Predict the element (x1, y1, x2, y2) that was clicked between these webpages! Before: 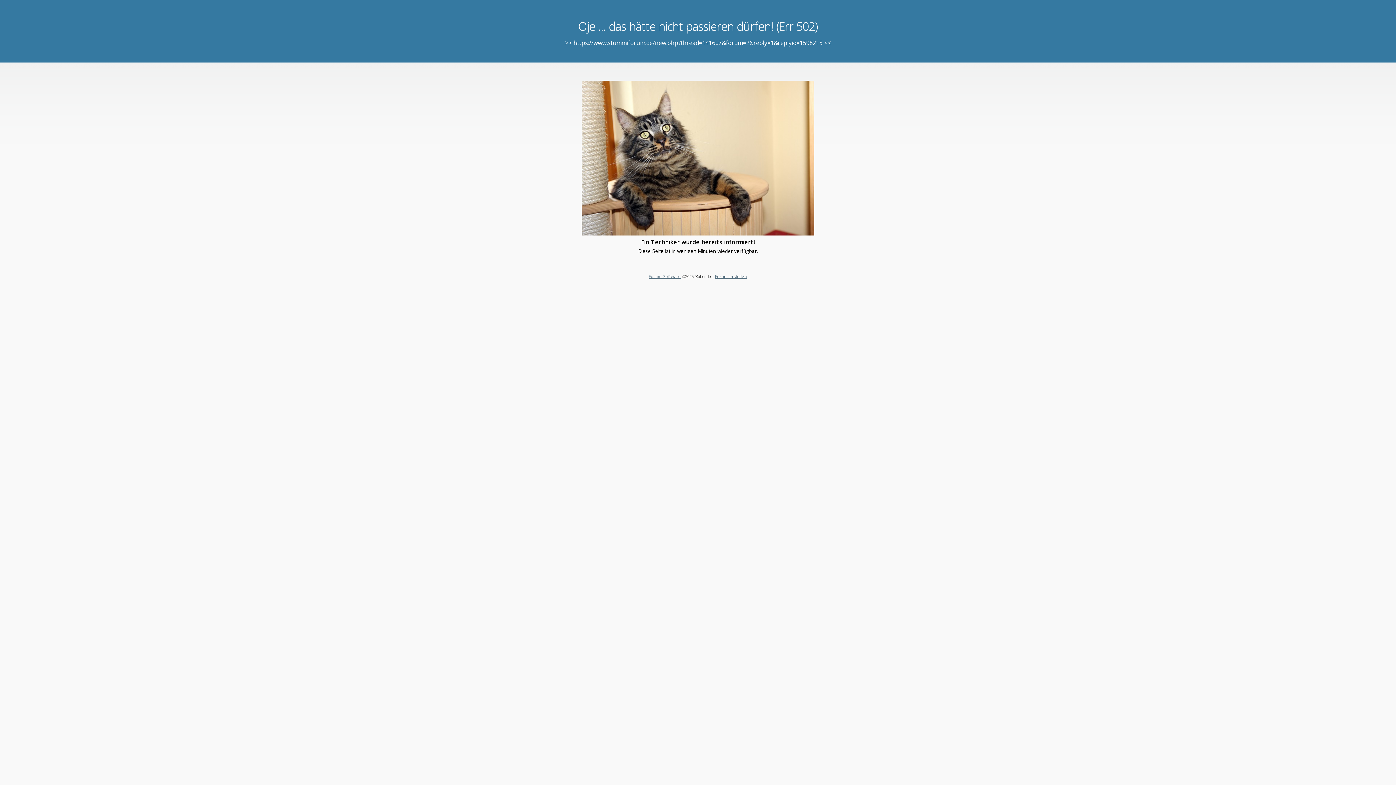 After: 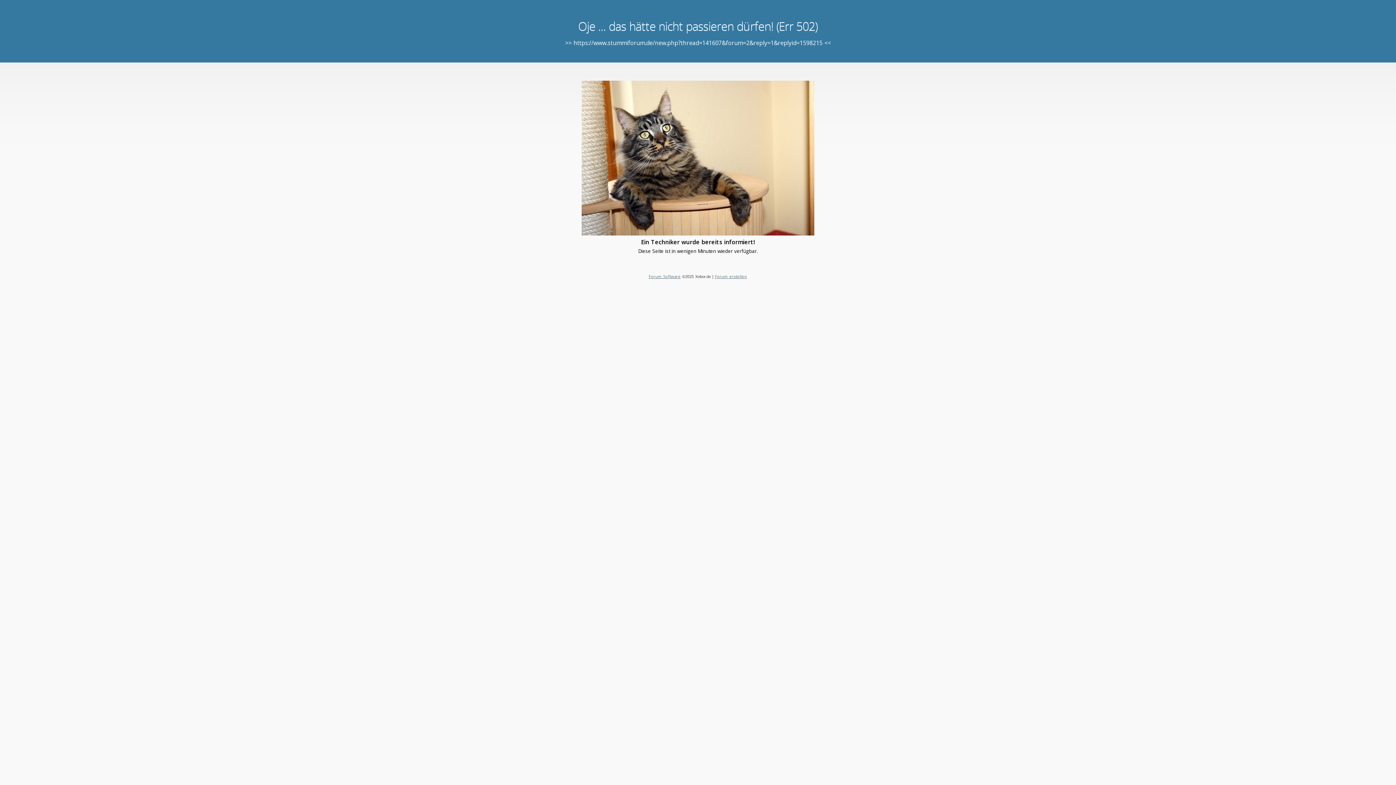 Action: label: Forum erstellen bbox: (715, 273, 747, 279)